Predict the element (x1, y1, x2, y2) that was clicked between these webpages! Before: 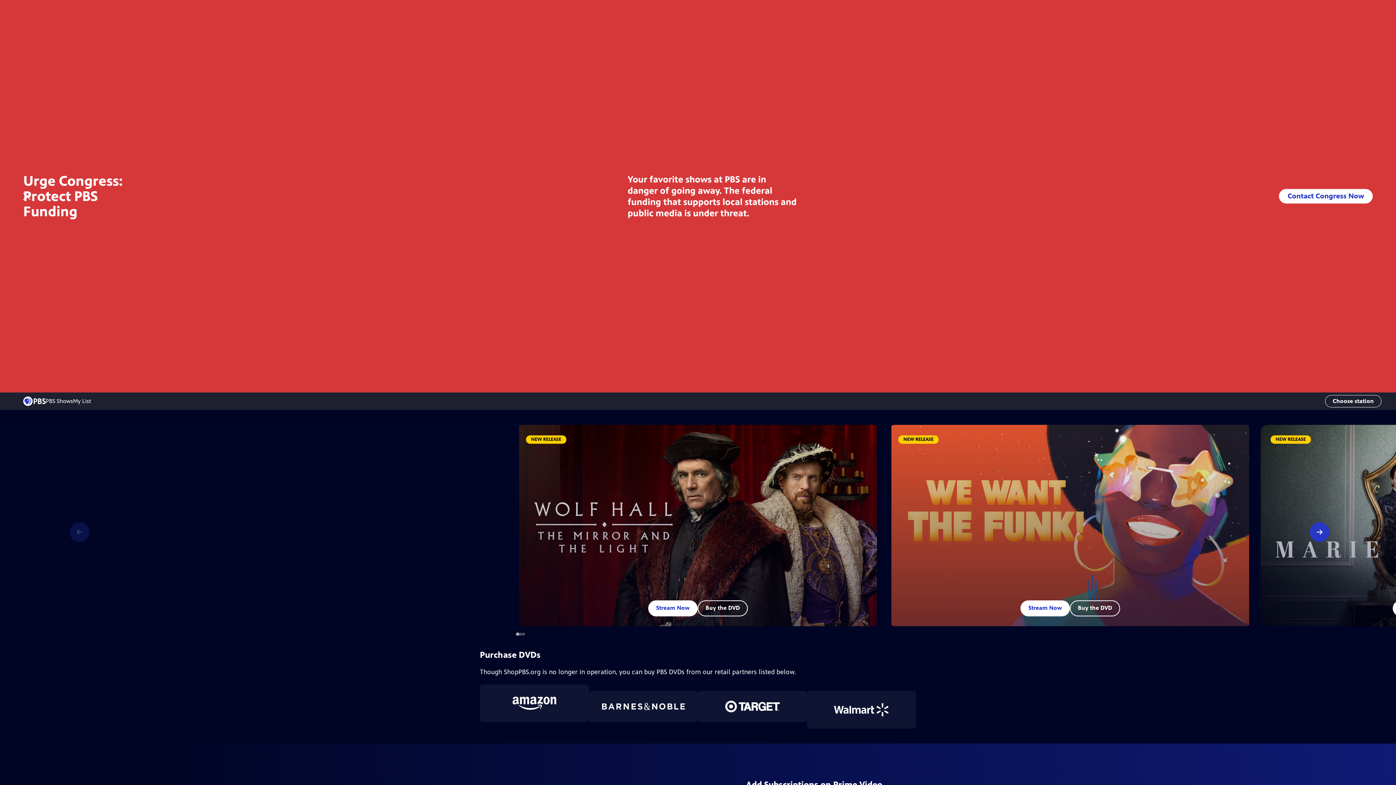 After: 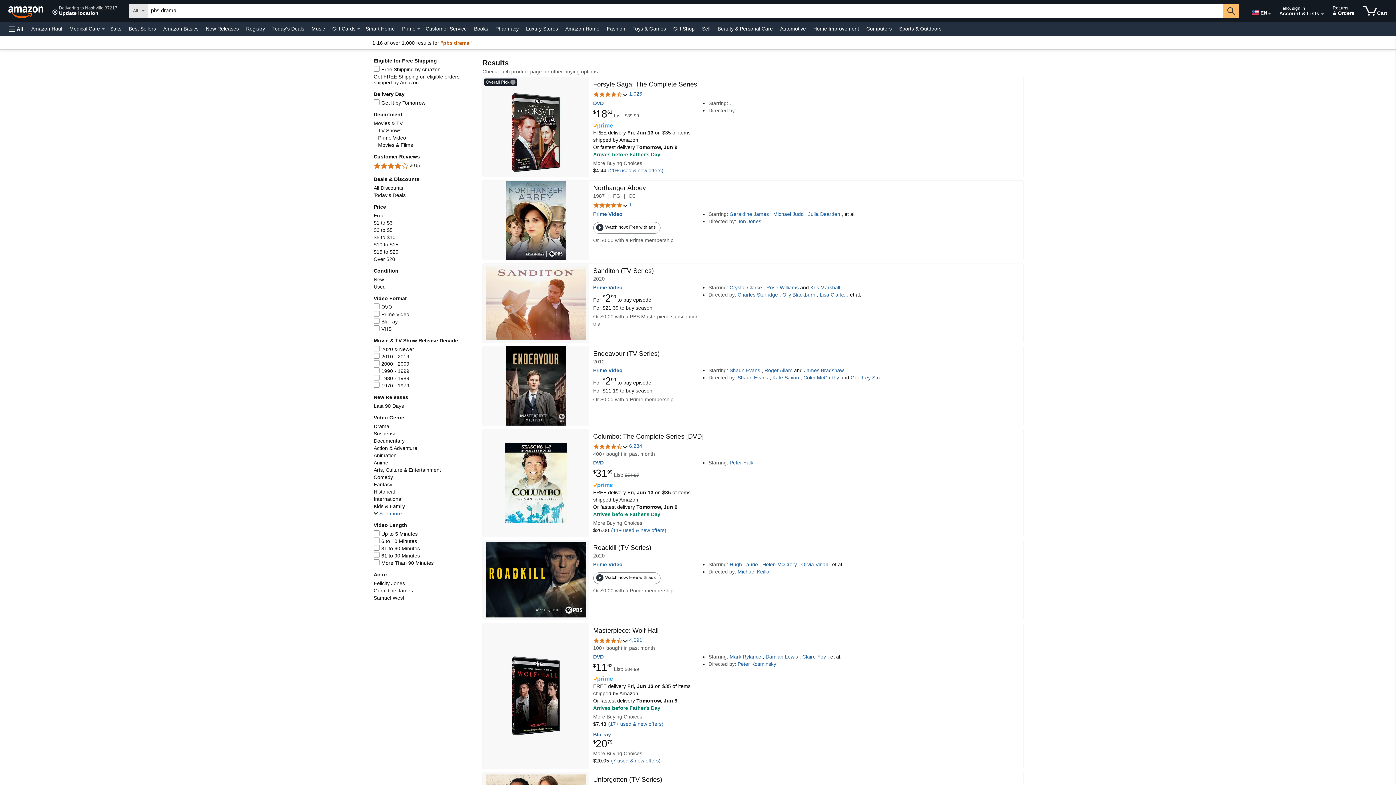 Action: bbox: (480, 684, 589, 722)